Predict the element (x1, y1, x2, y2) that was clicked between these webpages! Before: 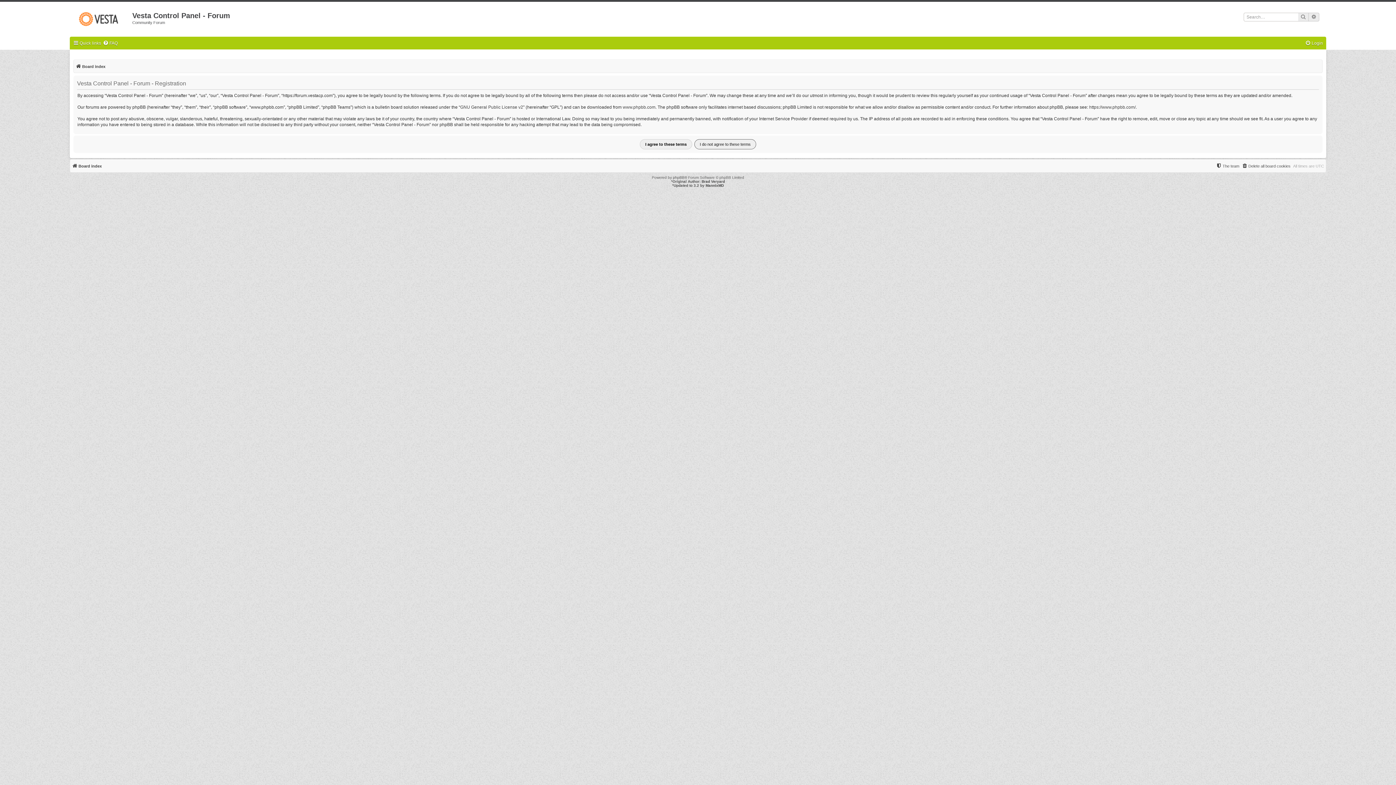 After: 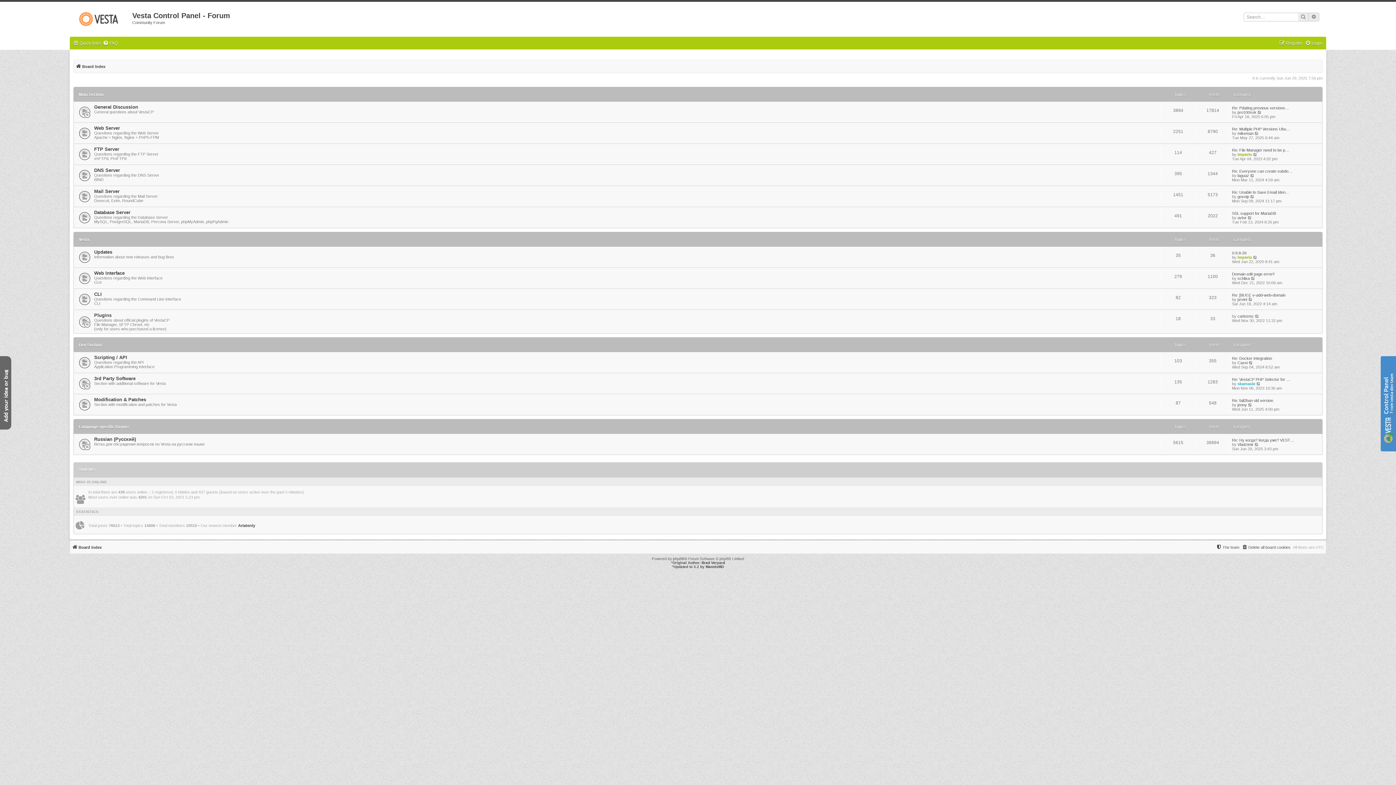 Action: bbox: (69, 6, 132, 29)